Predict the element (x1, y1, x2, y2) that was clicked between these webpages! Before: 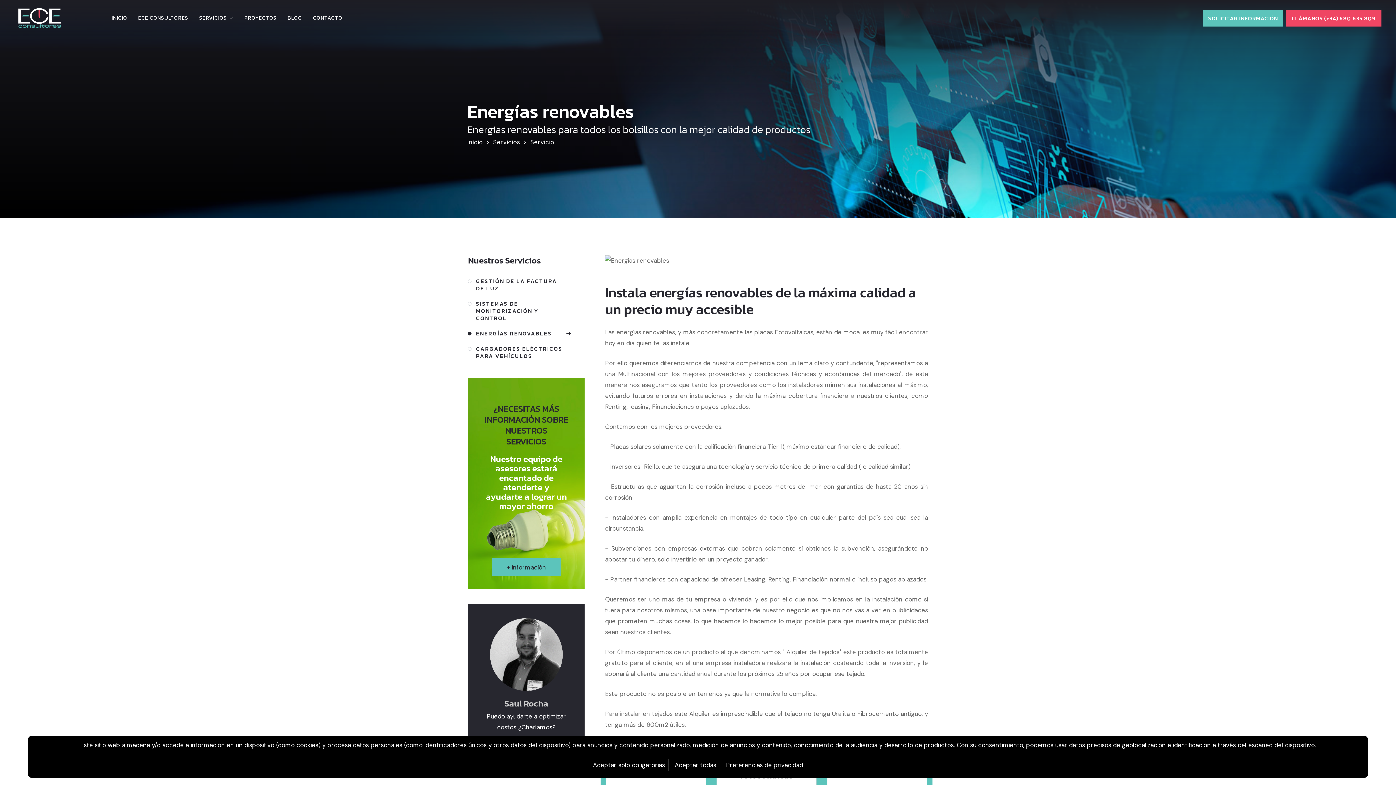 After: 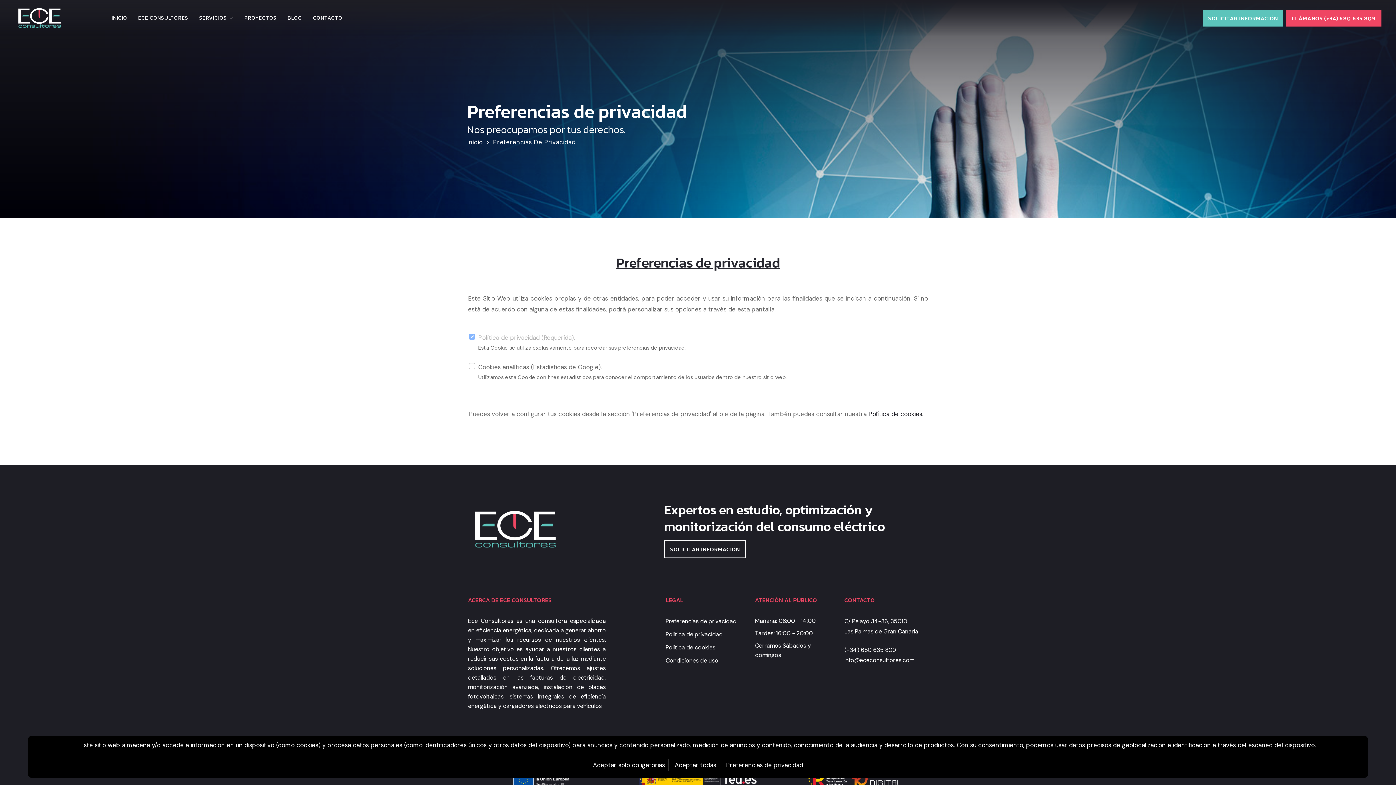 Action: label: Preferencias de privacidad bbox: (722, 759, 807, 771)